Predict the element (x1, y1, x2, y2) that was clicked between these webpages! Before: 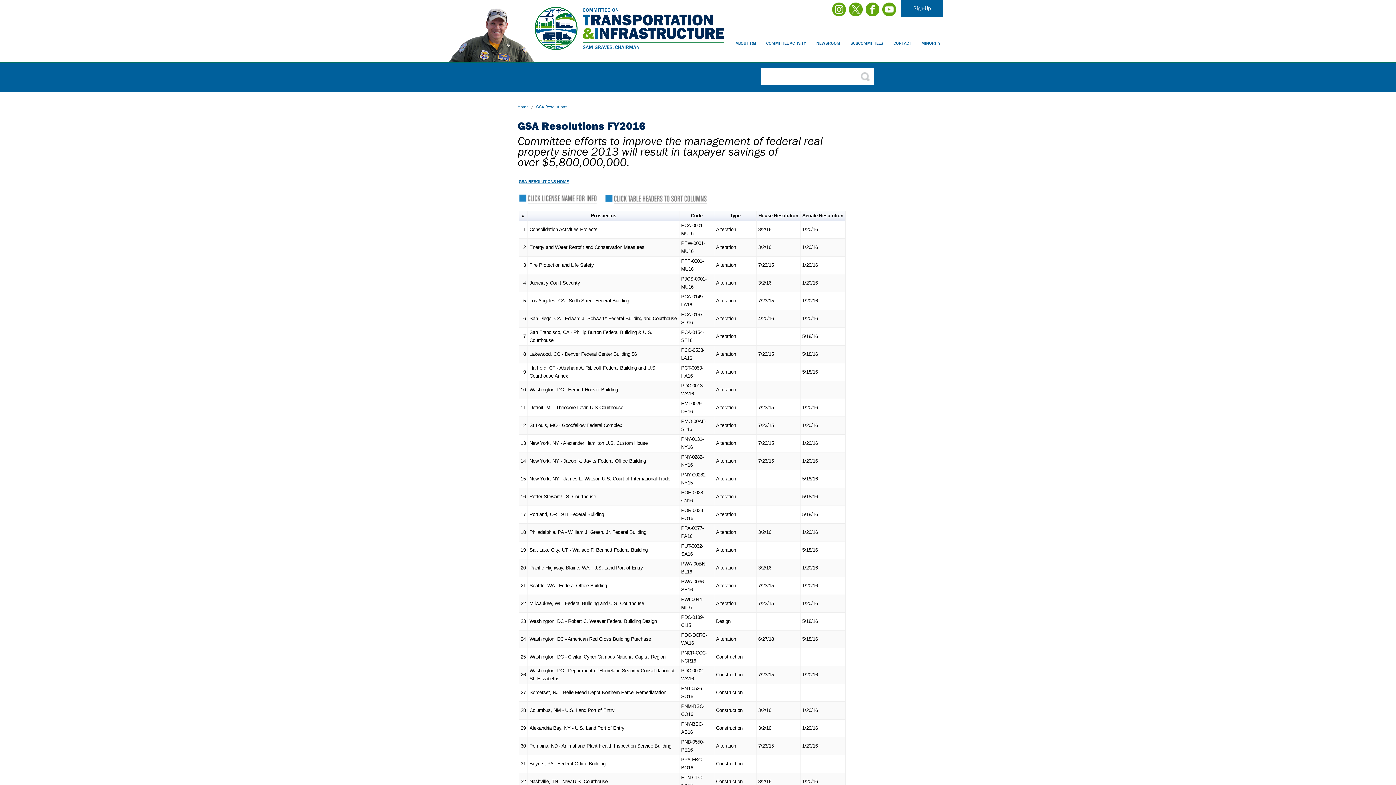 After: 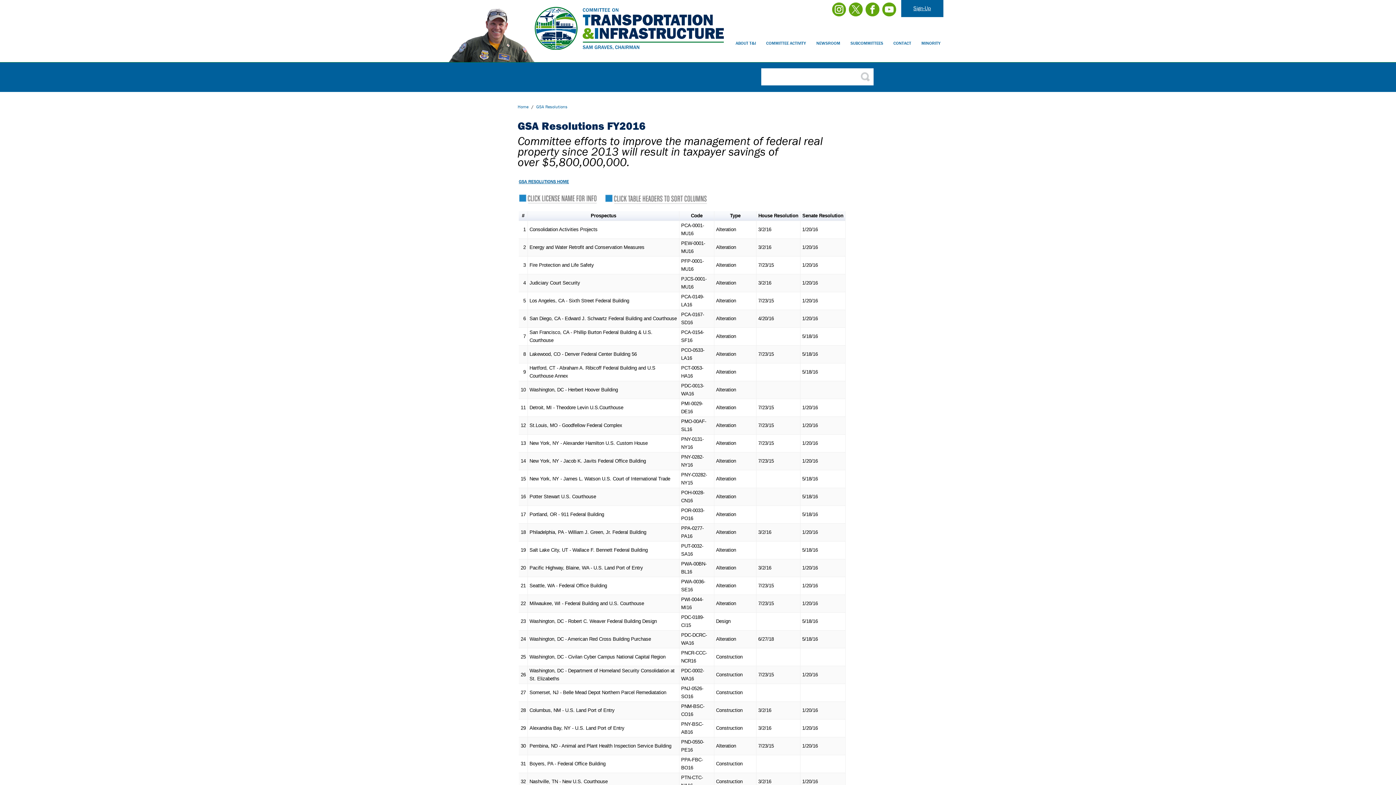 Action: label: Sign-Up bbox: (901, 0, 943, 17)